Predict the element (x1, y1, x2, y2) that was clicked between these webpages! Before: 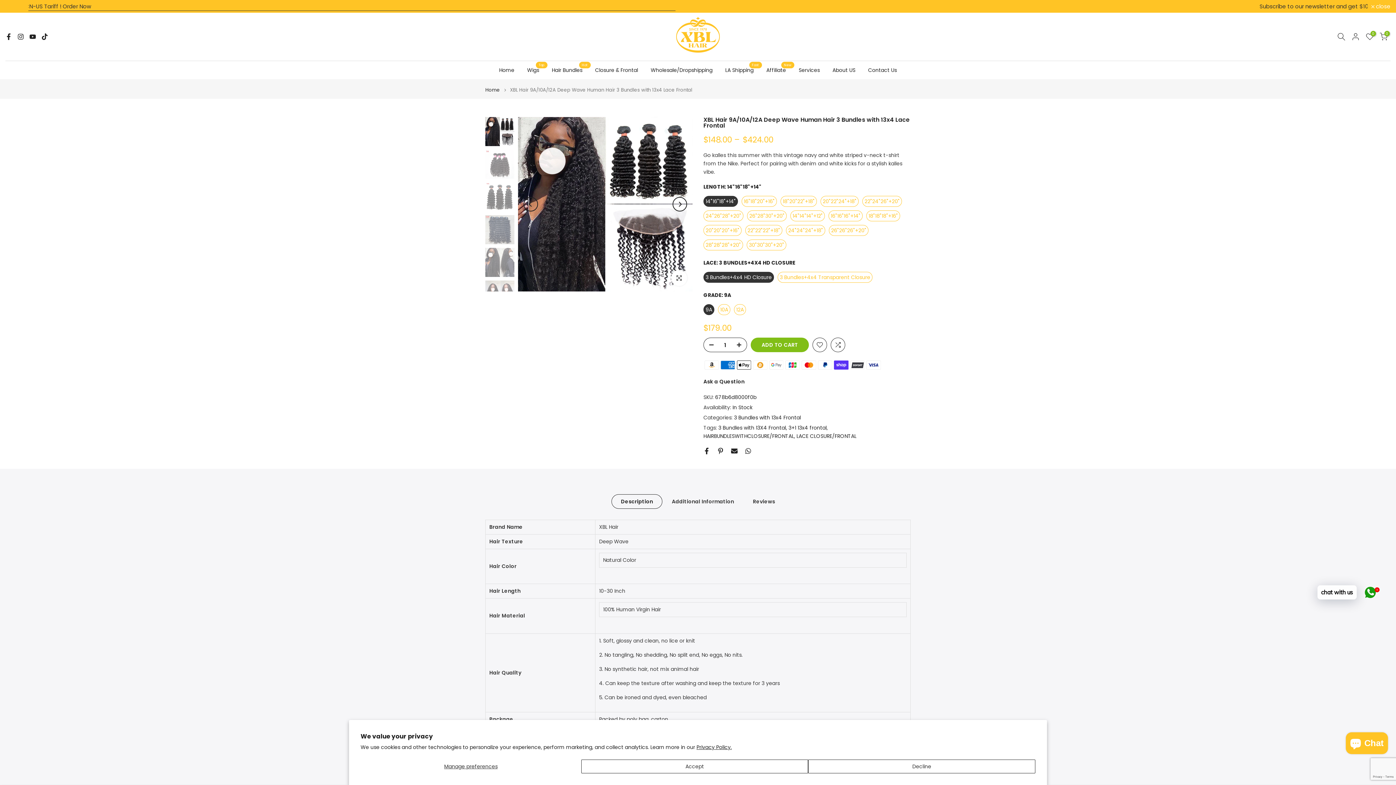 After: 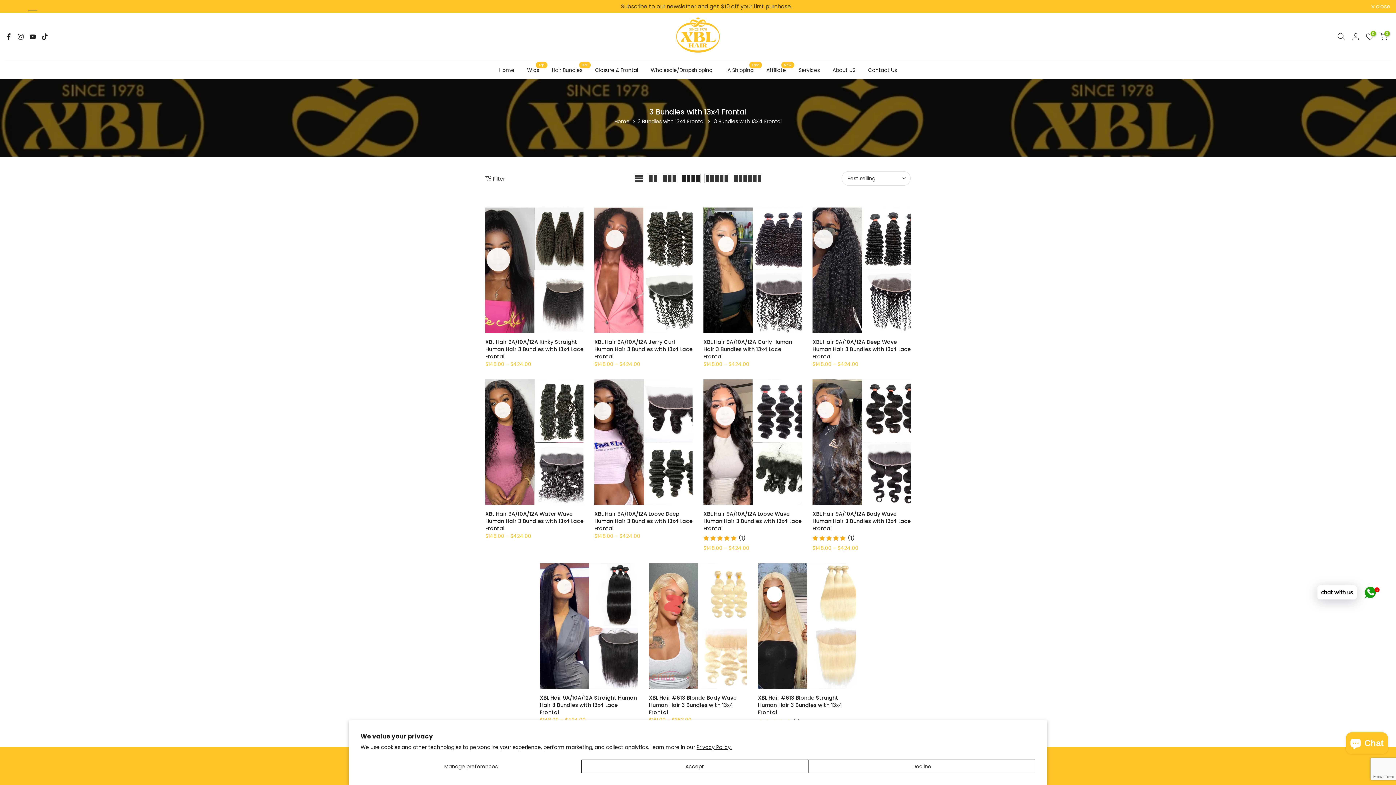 Action: label: 3 Bundles with 13X4 Frontal bbox: (718, 424, 787, 432)